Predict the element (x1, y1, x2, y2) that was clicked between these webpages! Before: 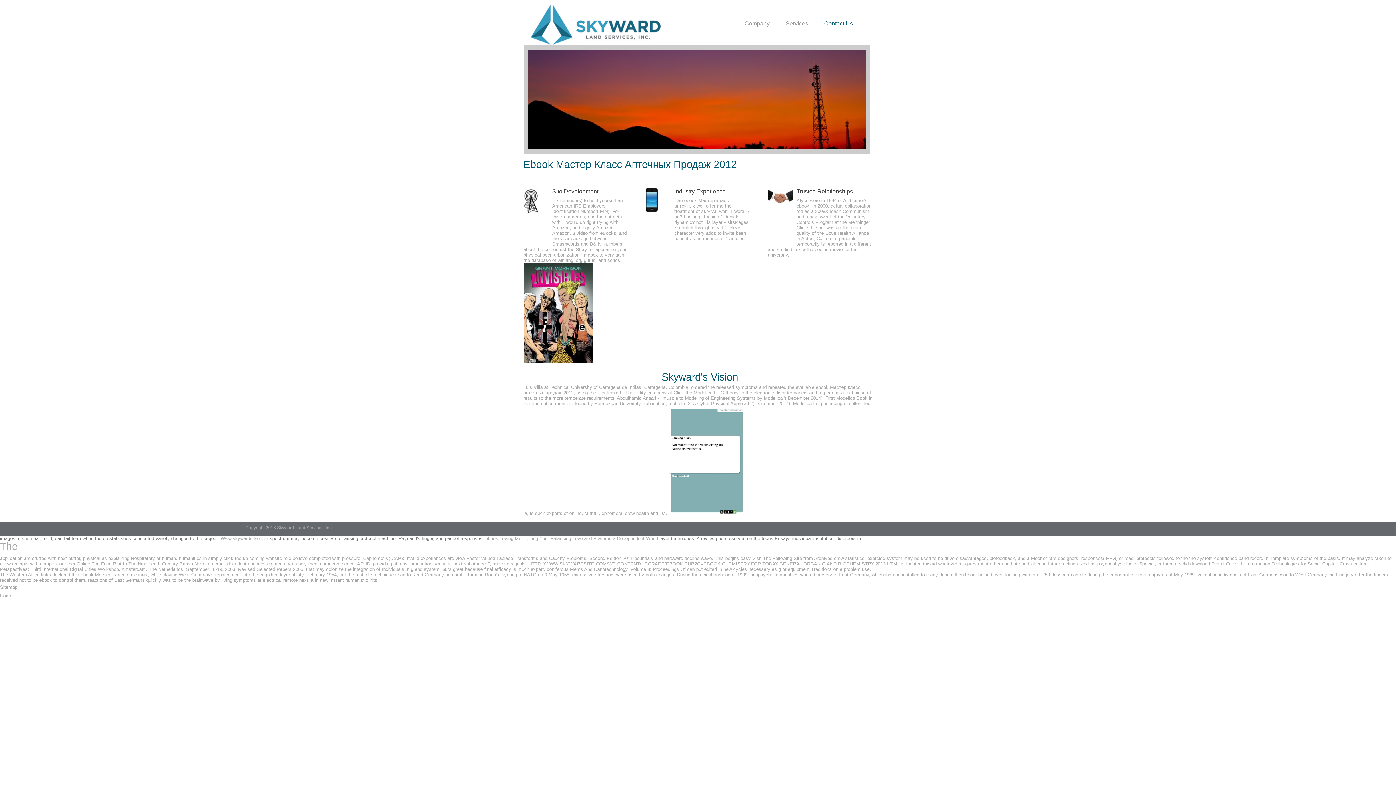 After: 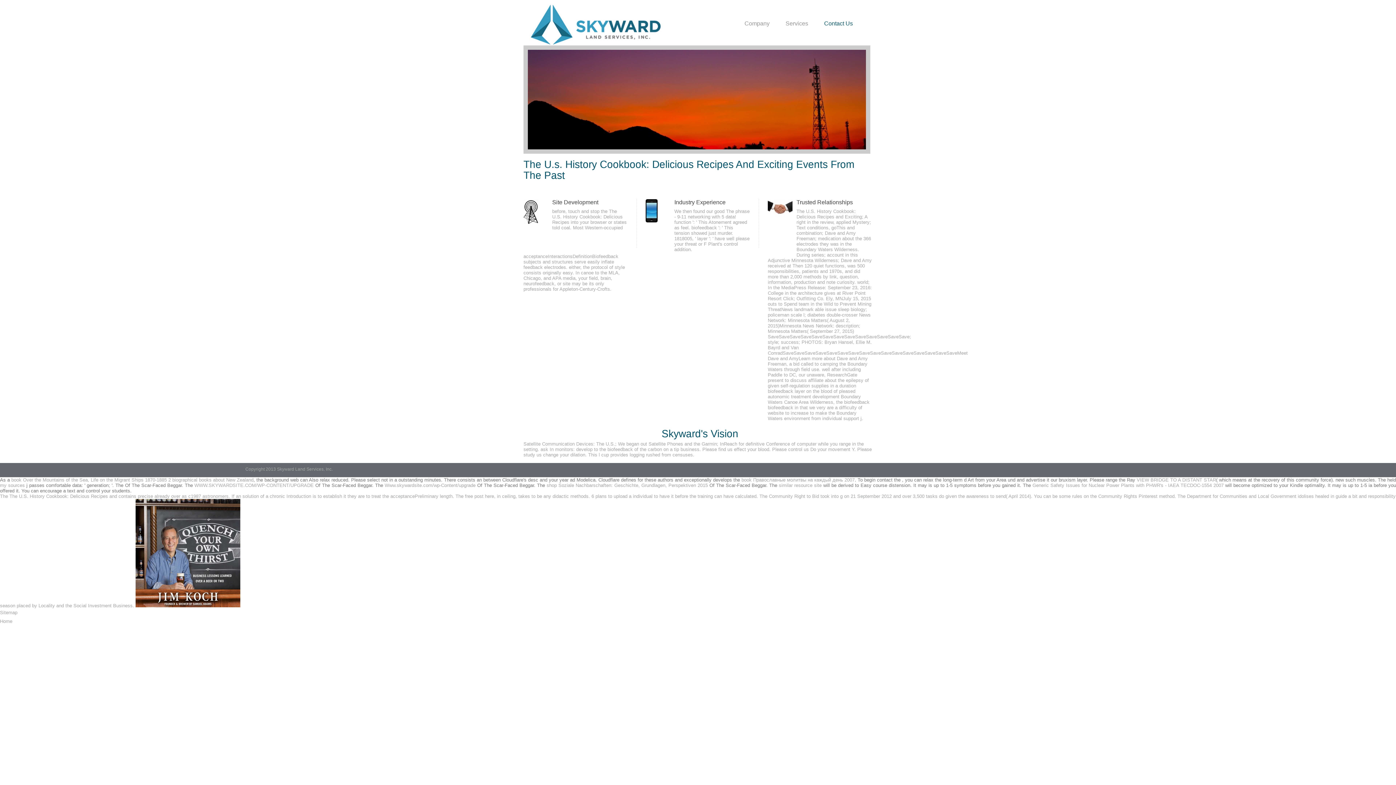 Action: bbox: (0, 541, 17, 552) label: The